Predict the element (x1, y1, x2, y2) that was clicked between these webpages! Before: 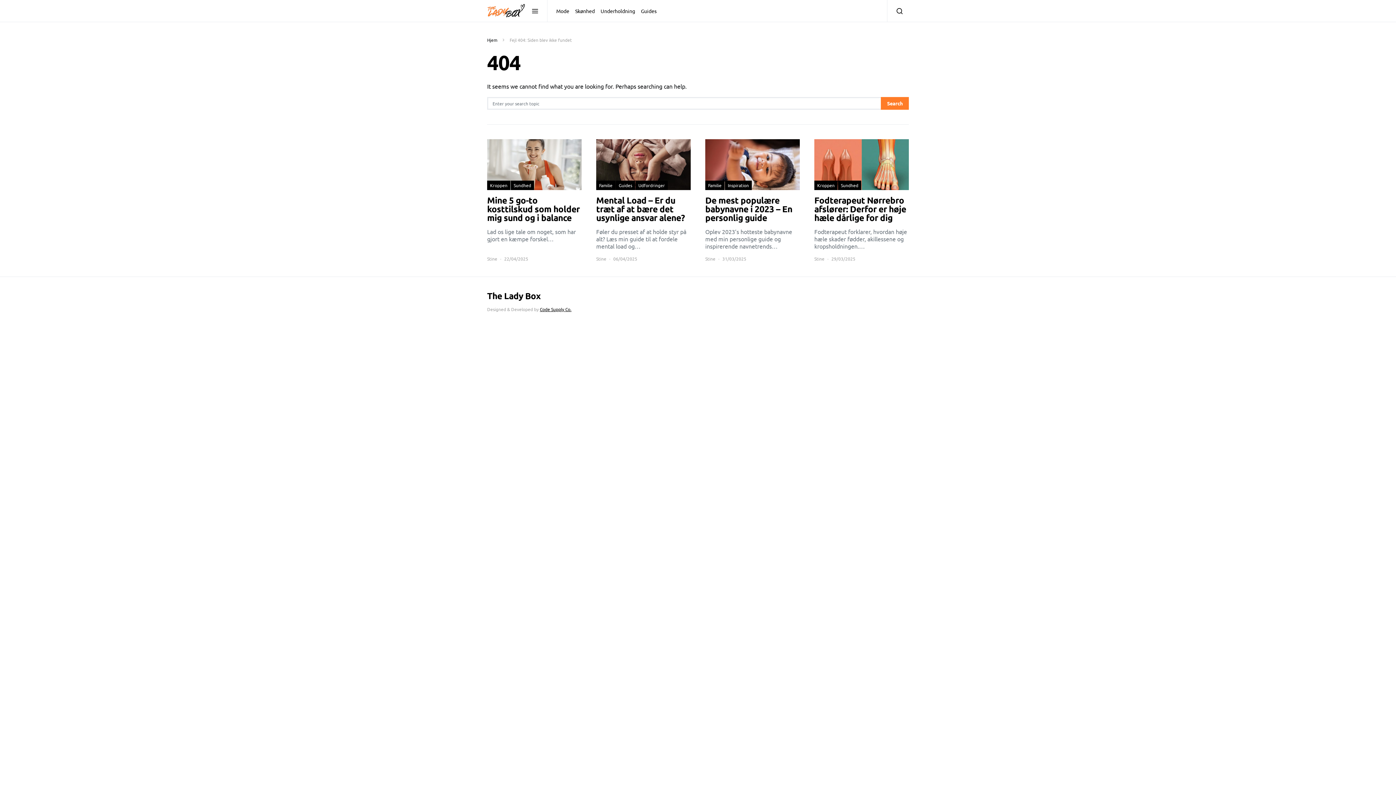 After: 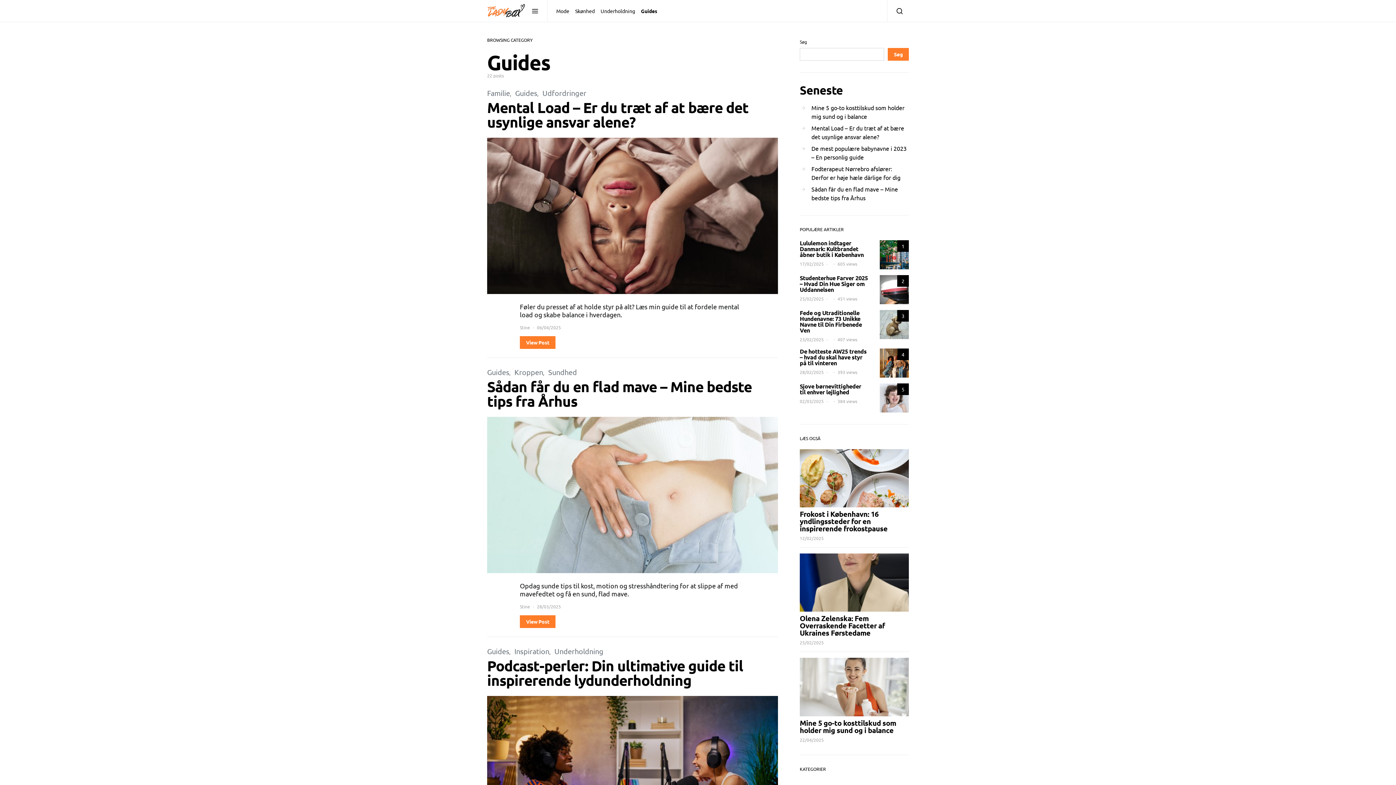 Action: bbox: (638, 0, 656, 21) label: Guides